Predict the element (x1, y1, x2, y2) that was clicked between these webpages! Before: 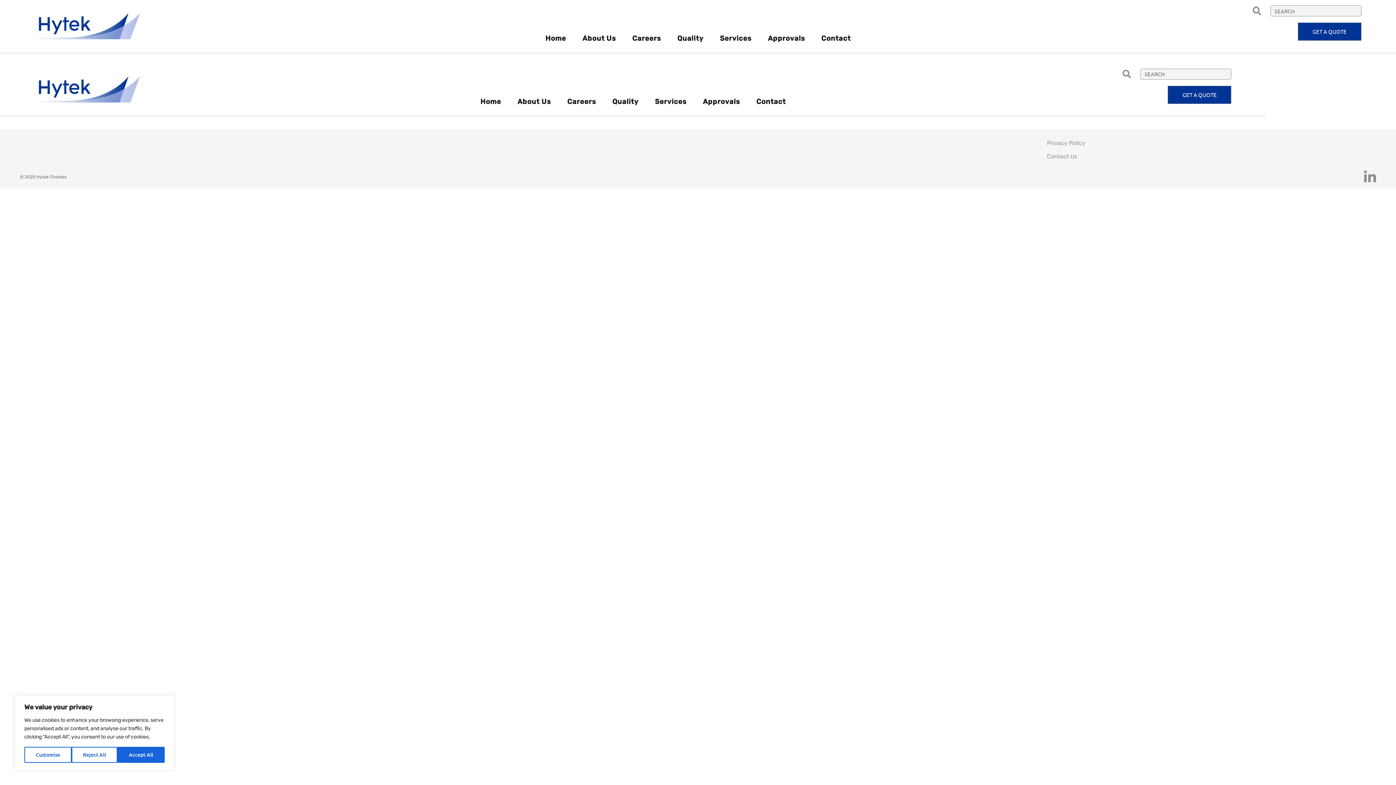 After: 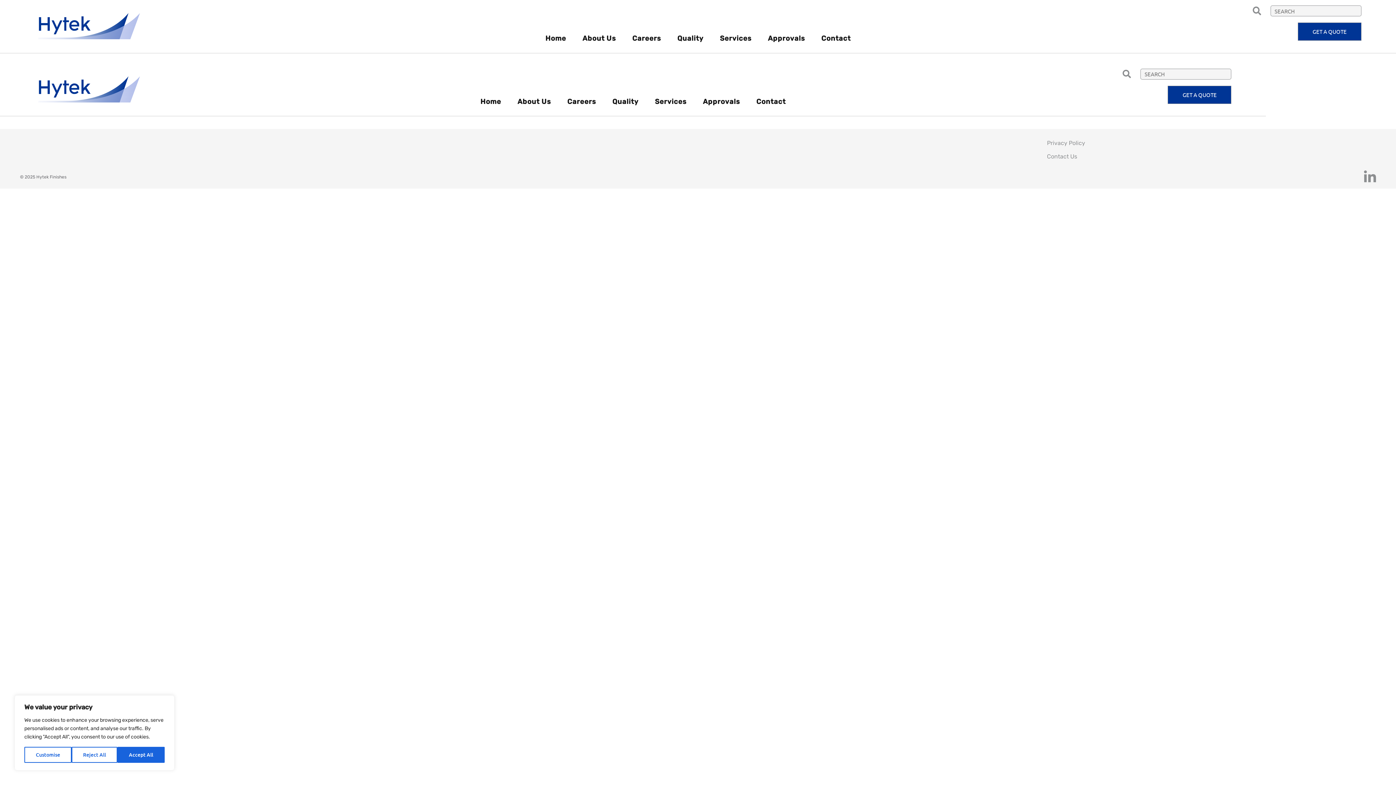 Action: bbox: (1364, 168, 1376, 185)